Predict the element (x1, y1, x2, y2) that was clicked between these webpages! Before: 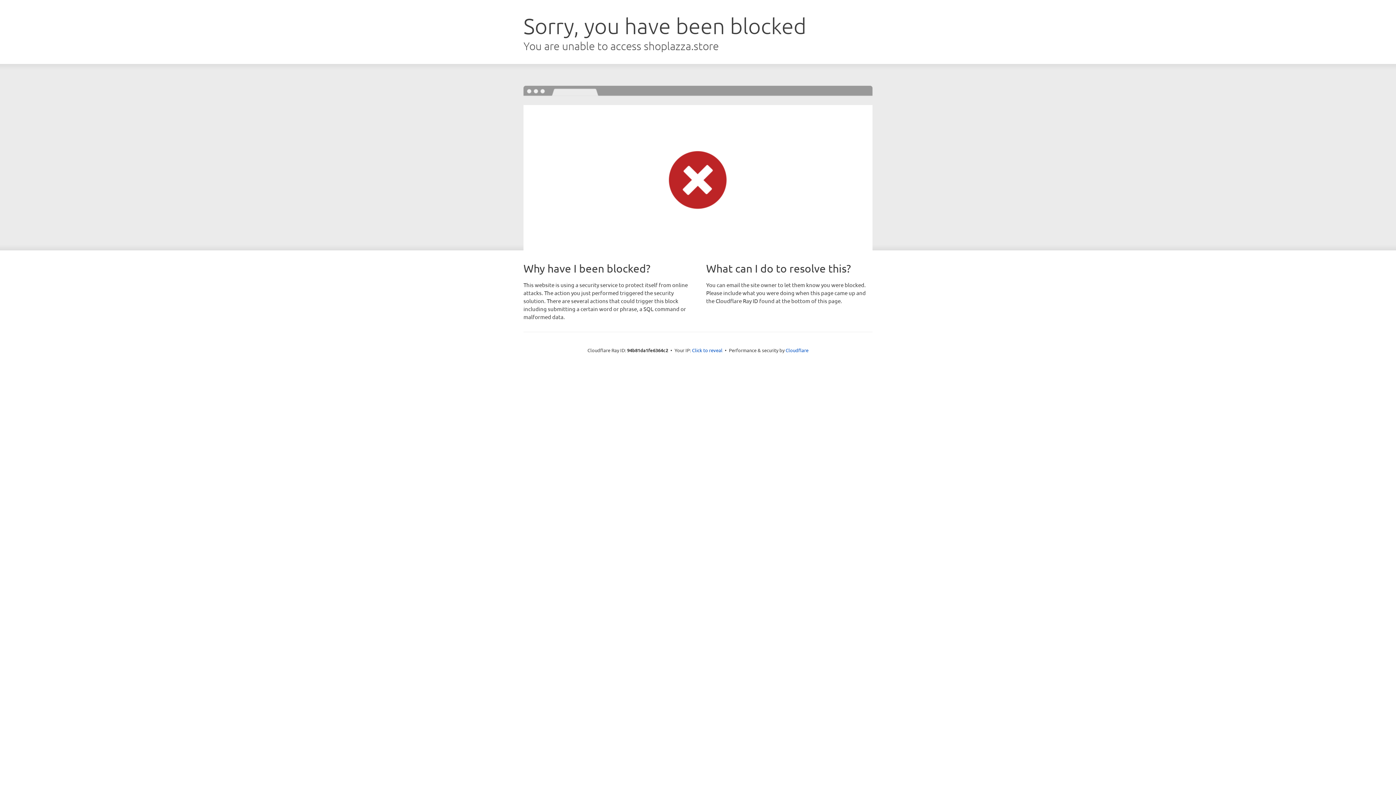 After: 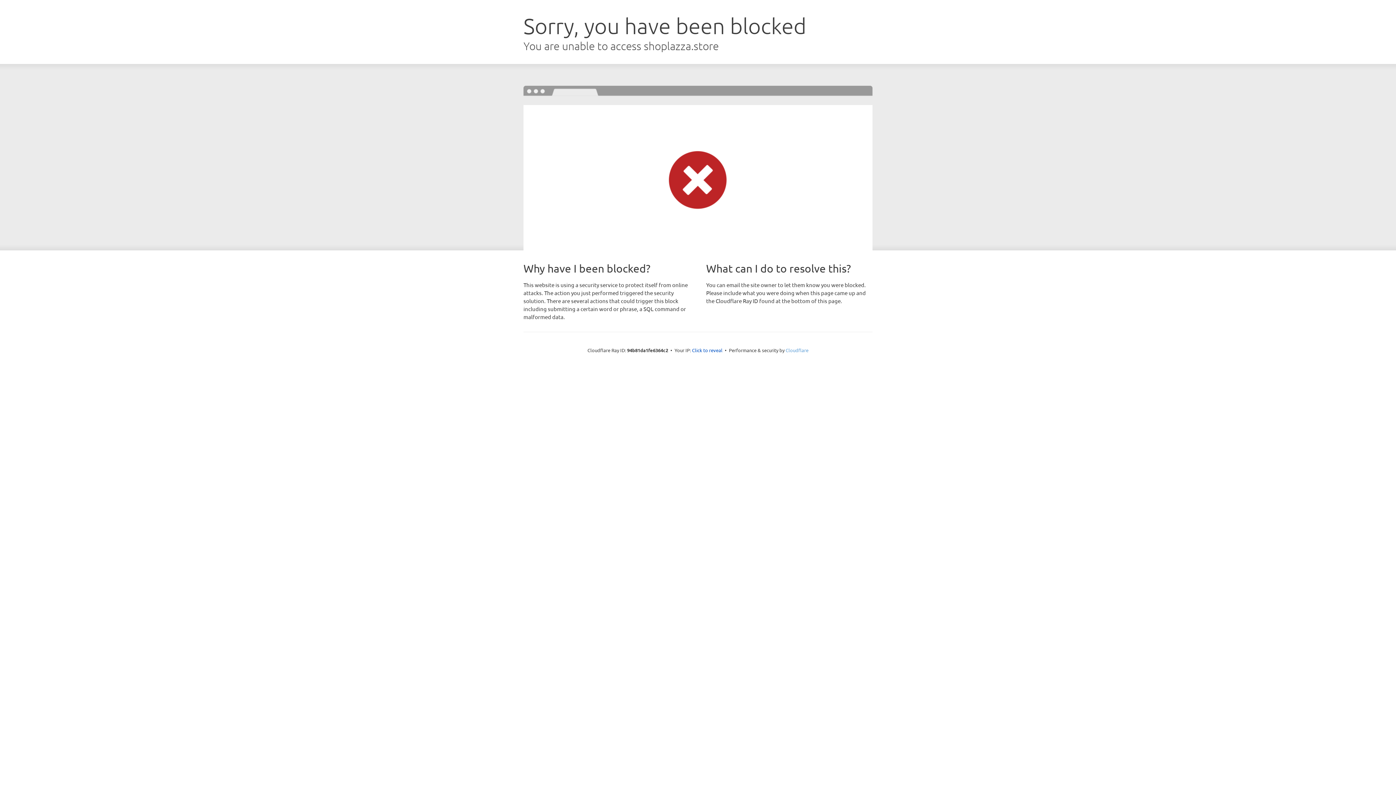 Action: bbox: (785, 347, 808, 353) label: Cloudflare